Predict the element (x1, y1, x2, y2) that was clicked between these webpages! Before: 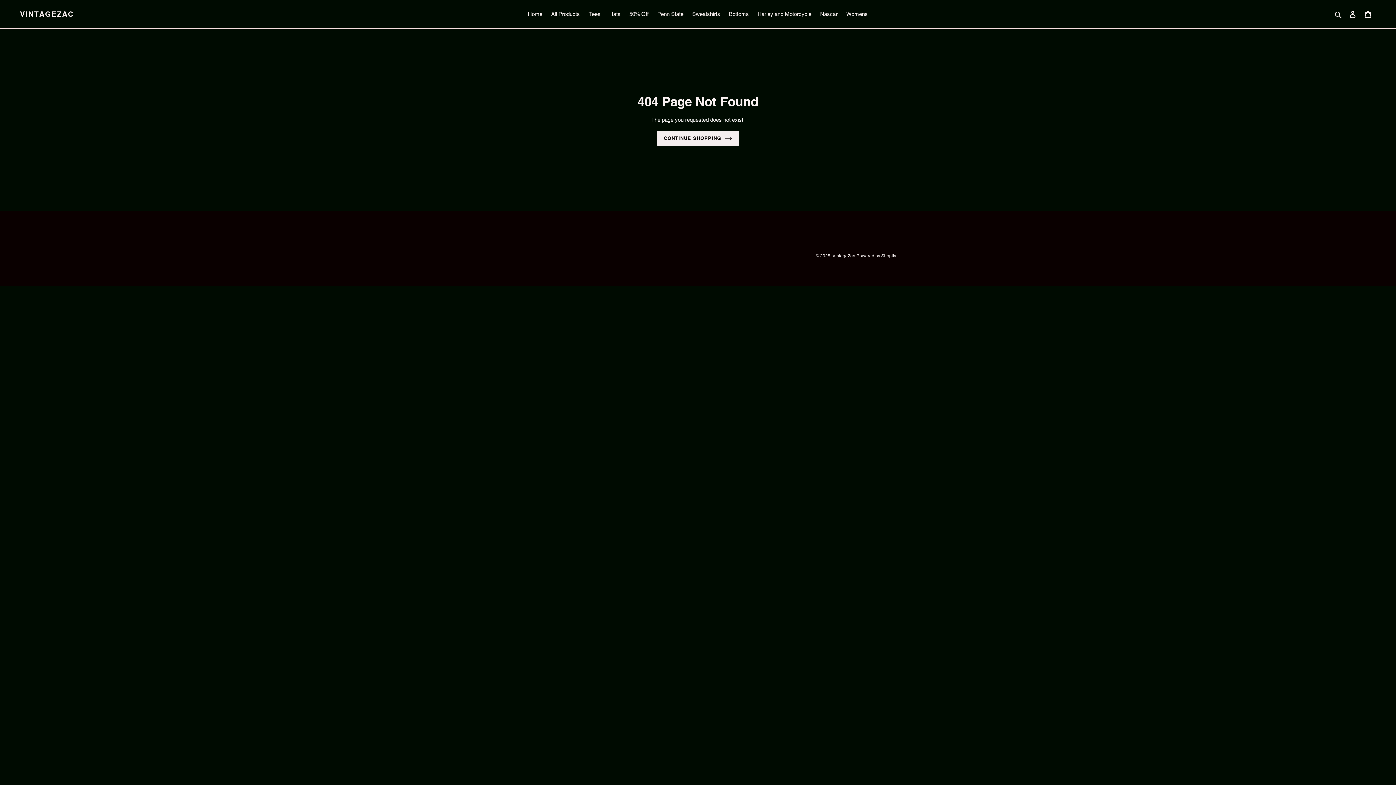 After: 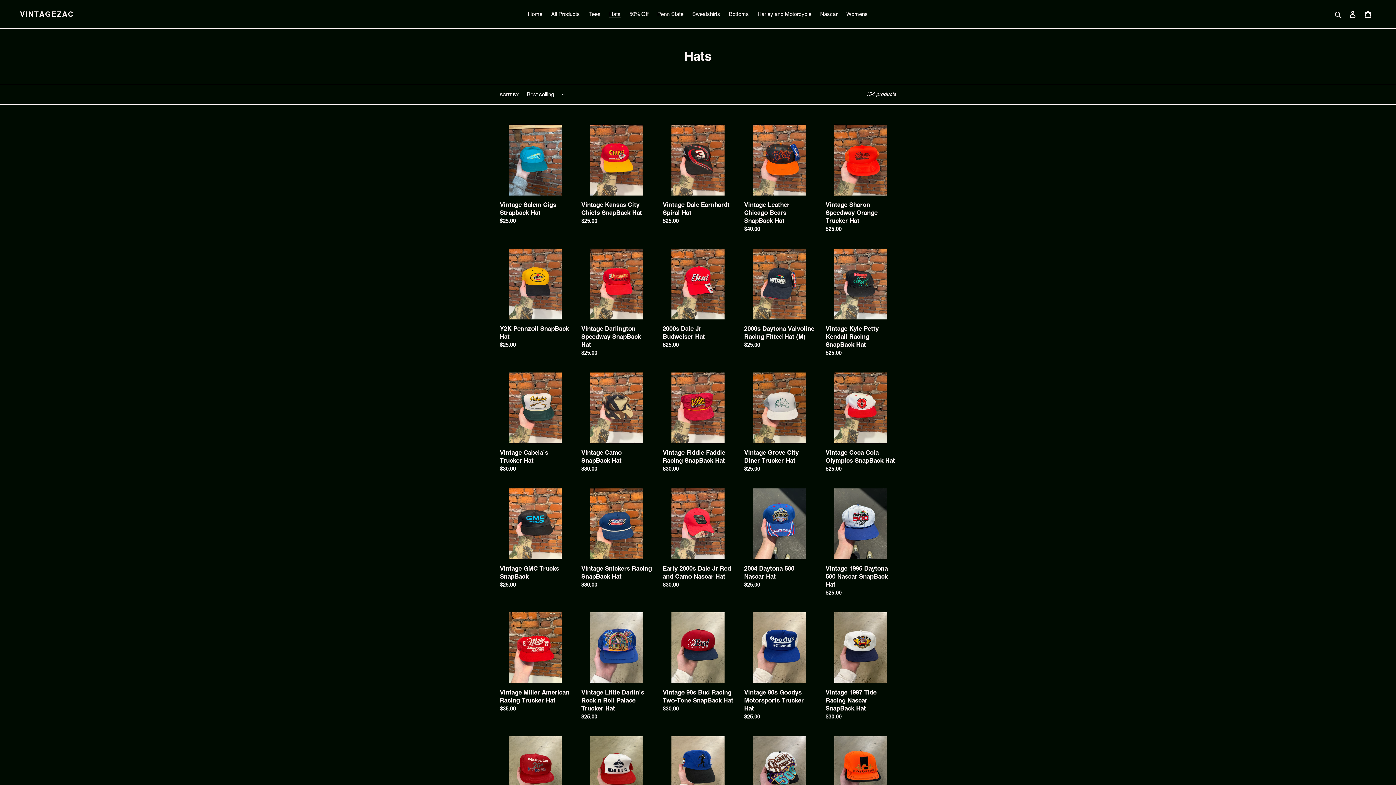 Action: label: Hats bbox: (605, 9, 624, 19)